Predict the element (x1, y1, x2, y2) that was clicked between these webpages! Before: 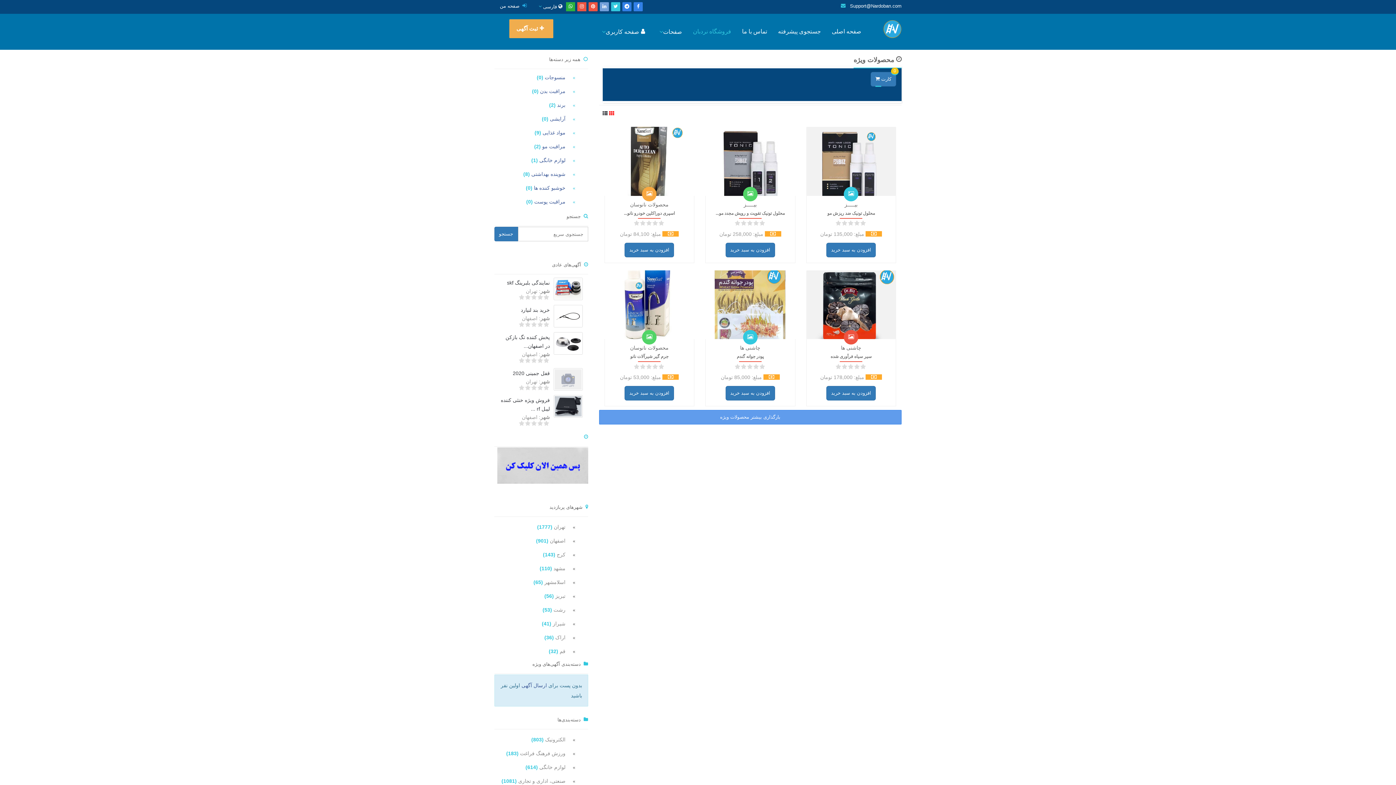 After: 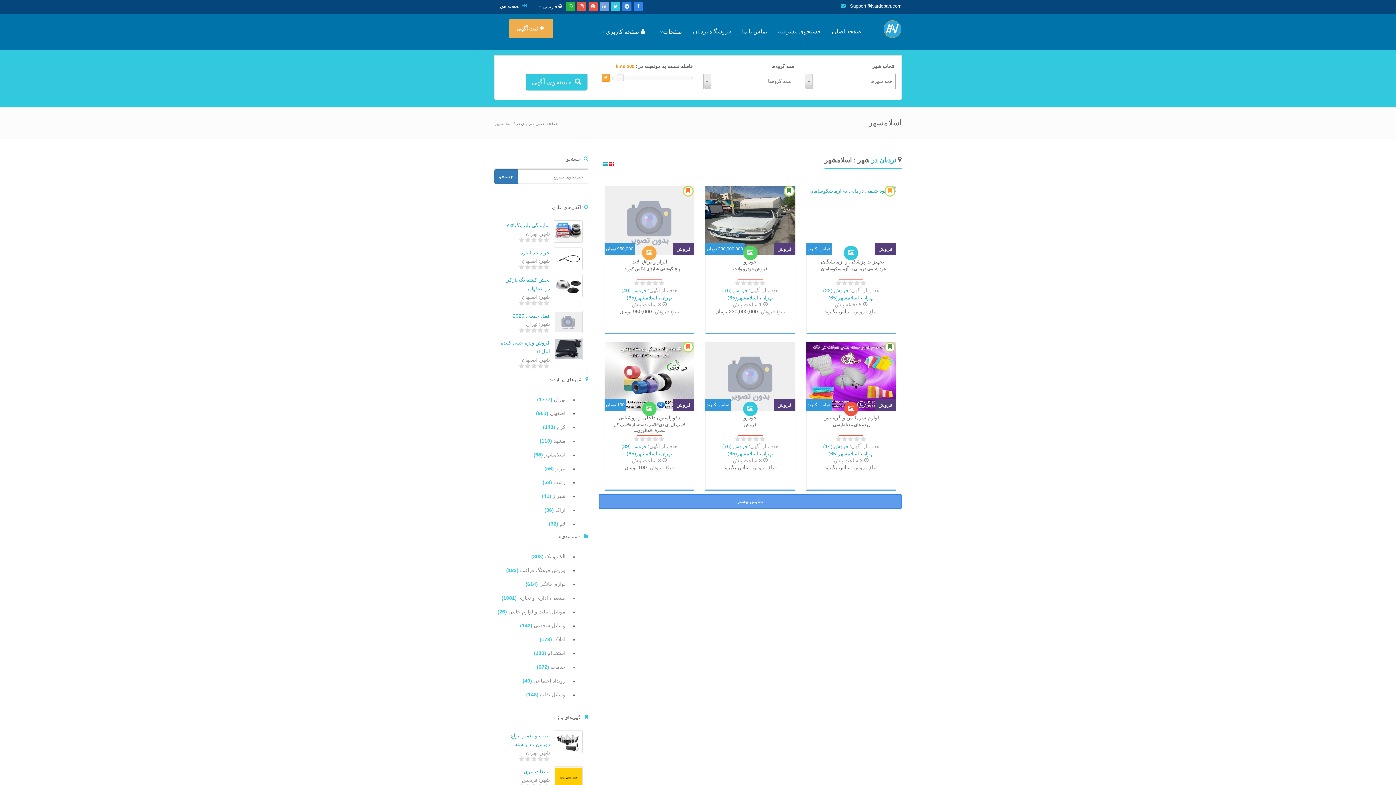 Action: bbox: (533, 579, 565, 585) label: اسلامشهر (65)